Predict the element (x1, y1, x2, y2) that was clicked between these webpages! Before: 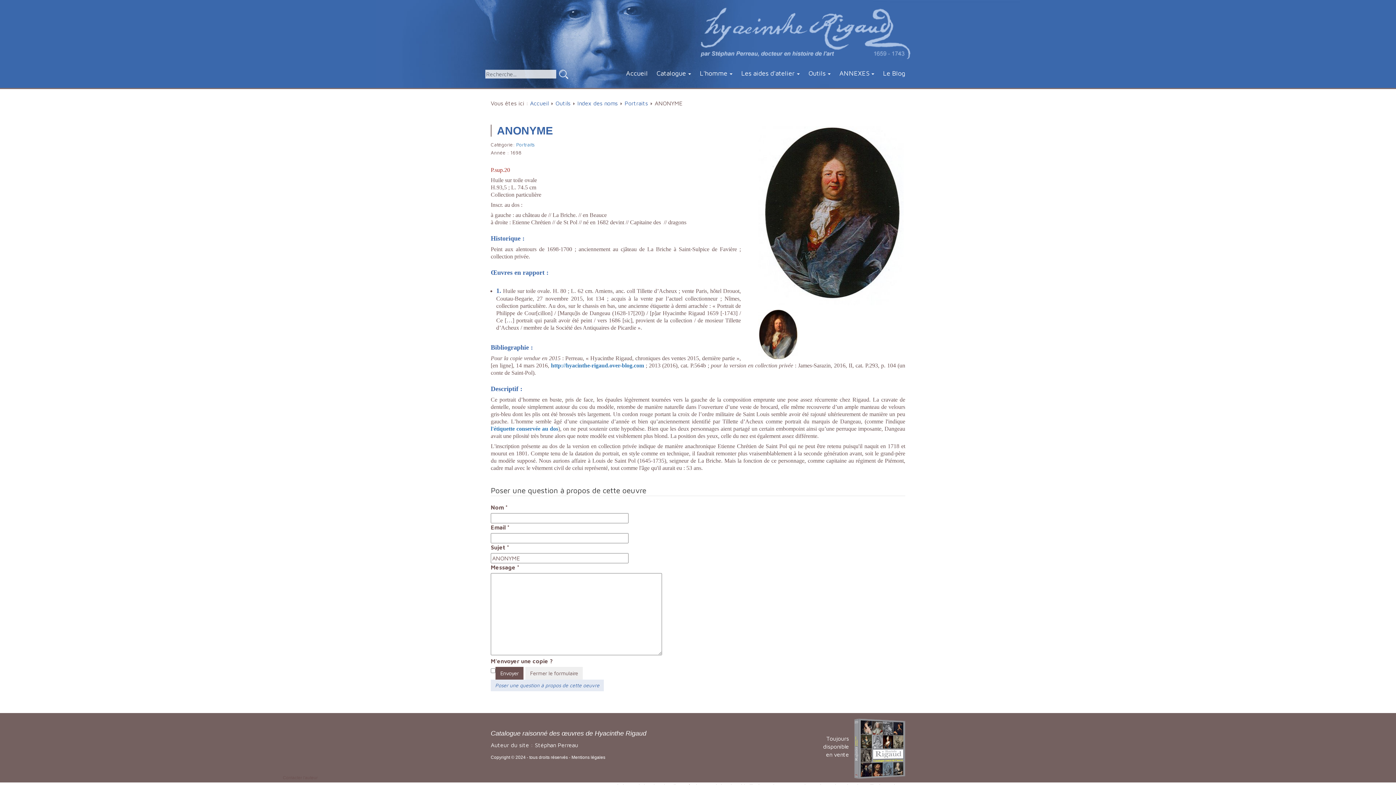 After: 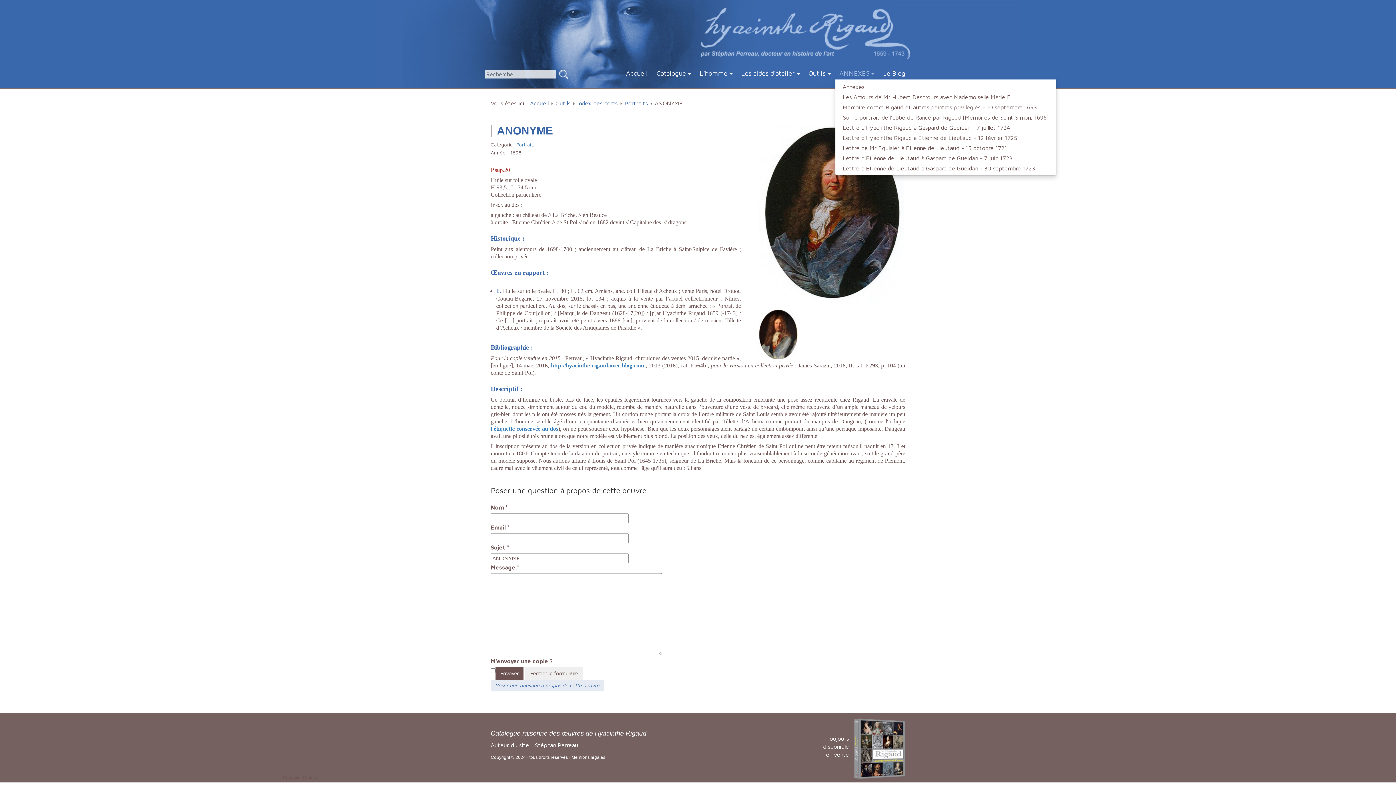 Action: bbox: (835, 66, 878, 78) label: ANNEXES